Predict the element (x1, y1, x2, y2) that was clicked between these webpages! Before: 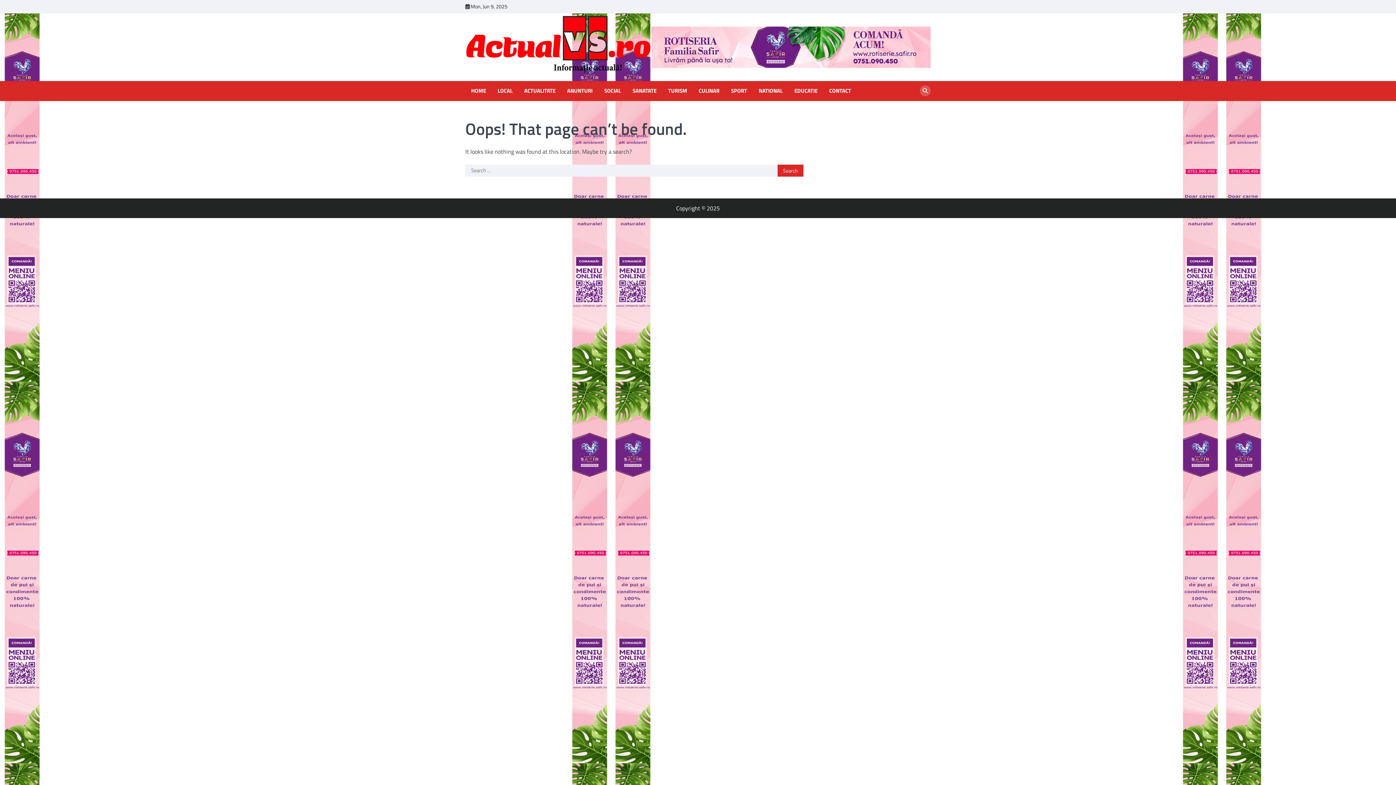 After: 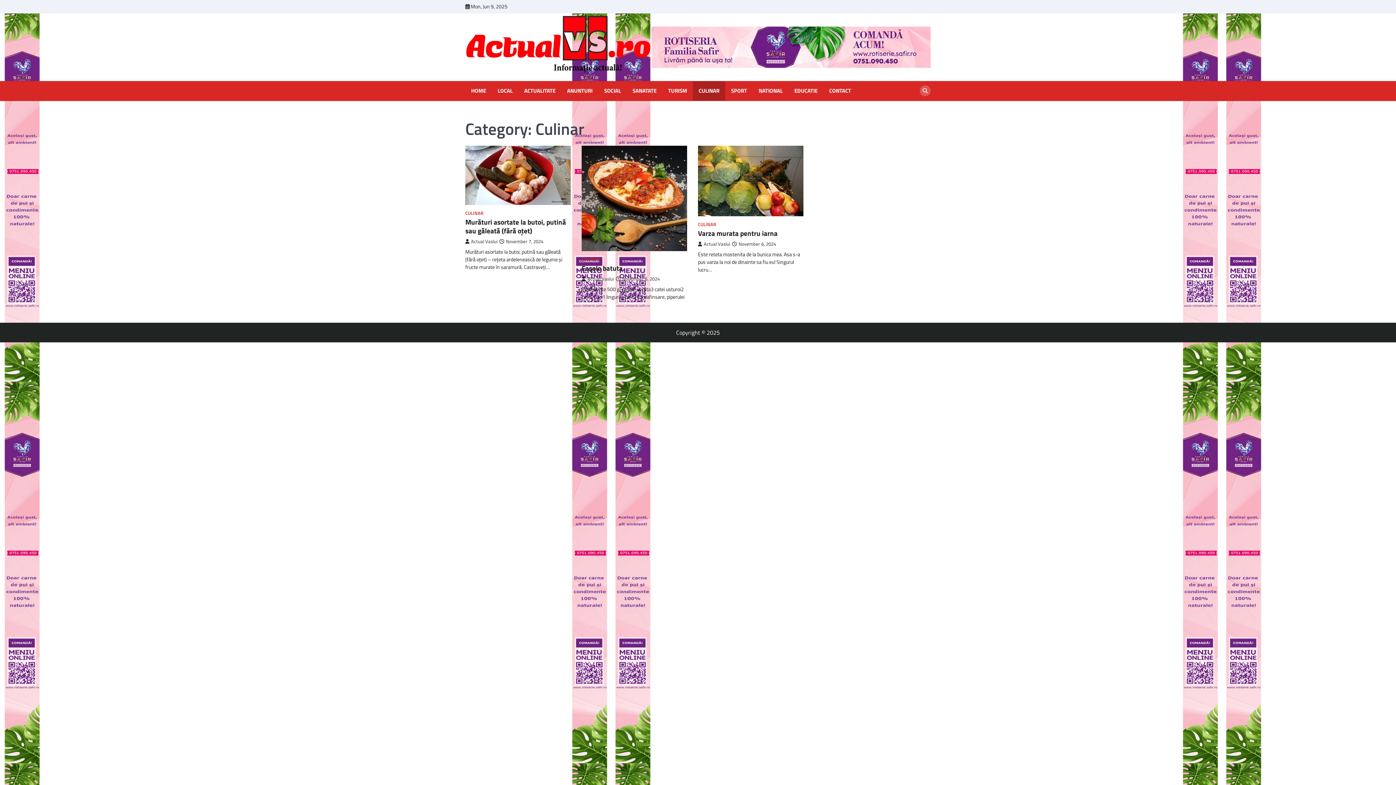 Action: bbox: (696, 87, 722, 95) label: CULINAR